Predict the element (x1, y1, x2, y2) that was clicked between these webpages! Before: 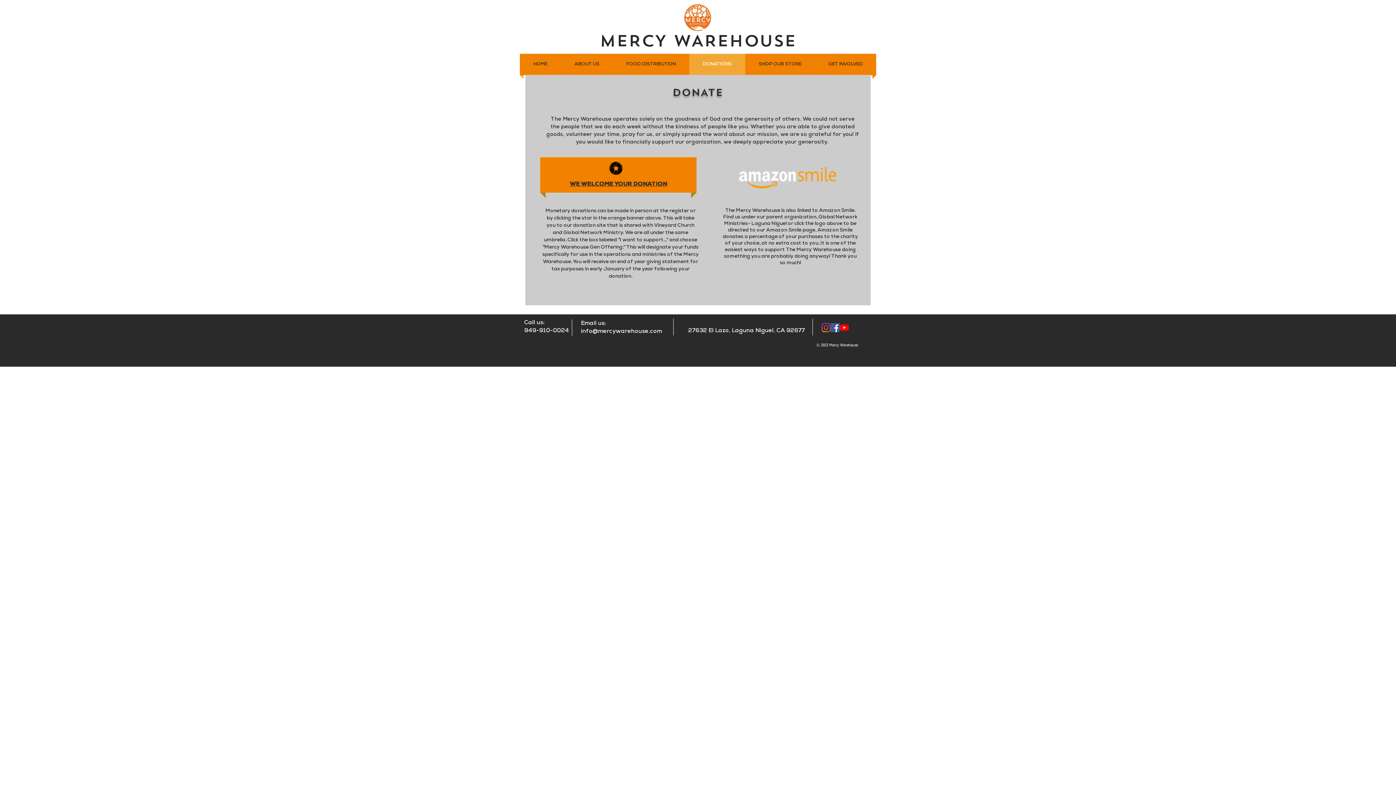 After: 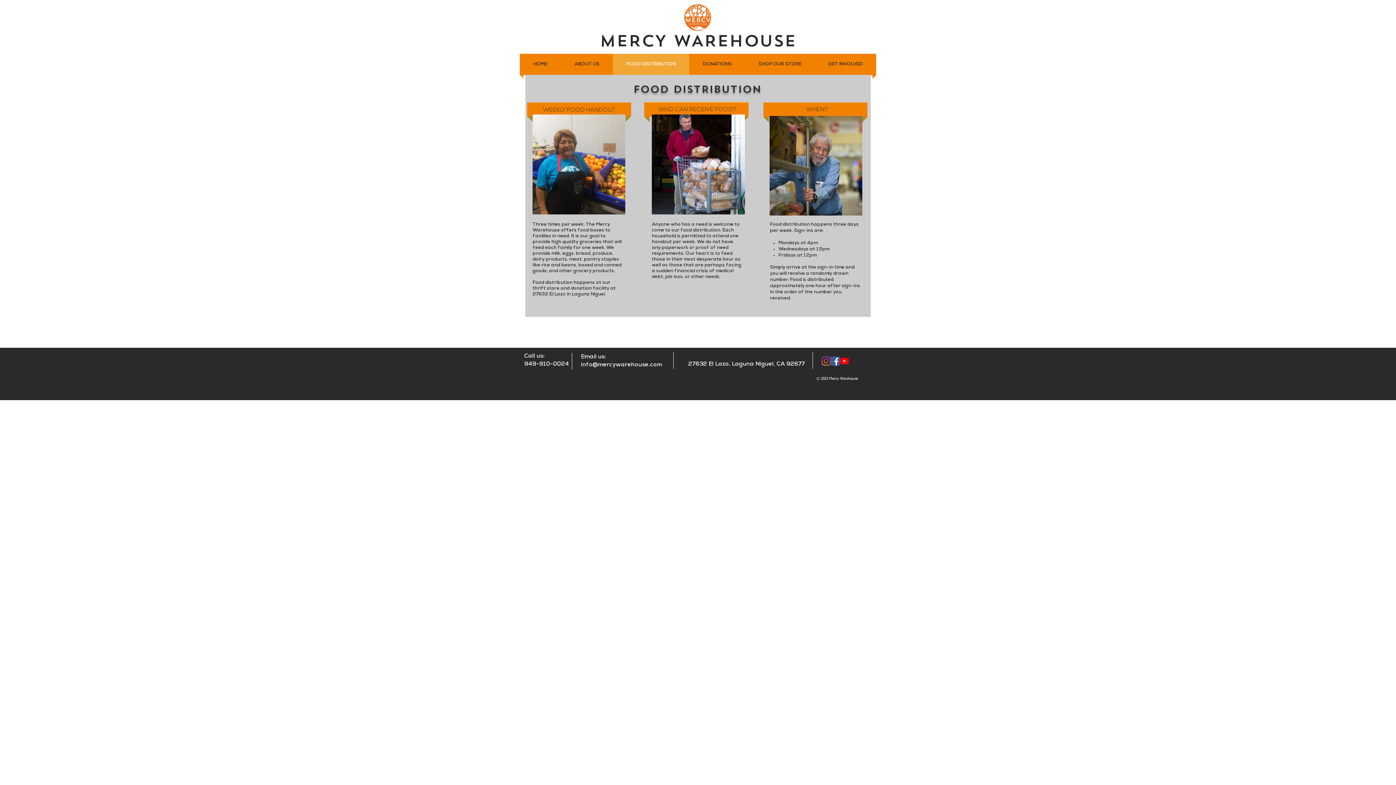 Action: label: FOOD DISTRIBUTION bbox: (613, 53, 689, 75)